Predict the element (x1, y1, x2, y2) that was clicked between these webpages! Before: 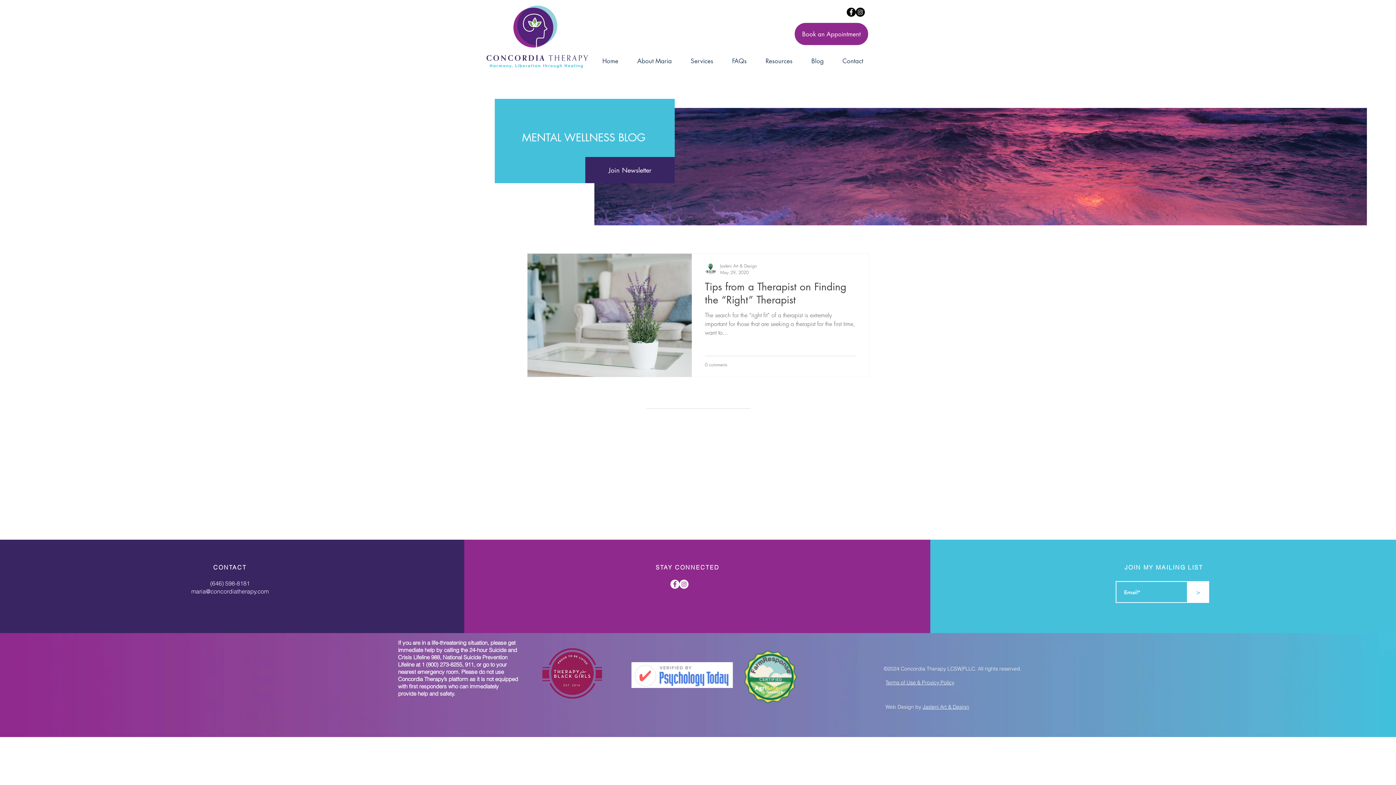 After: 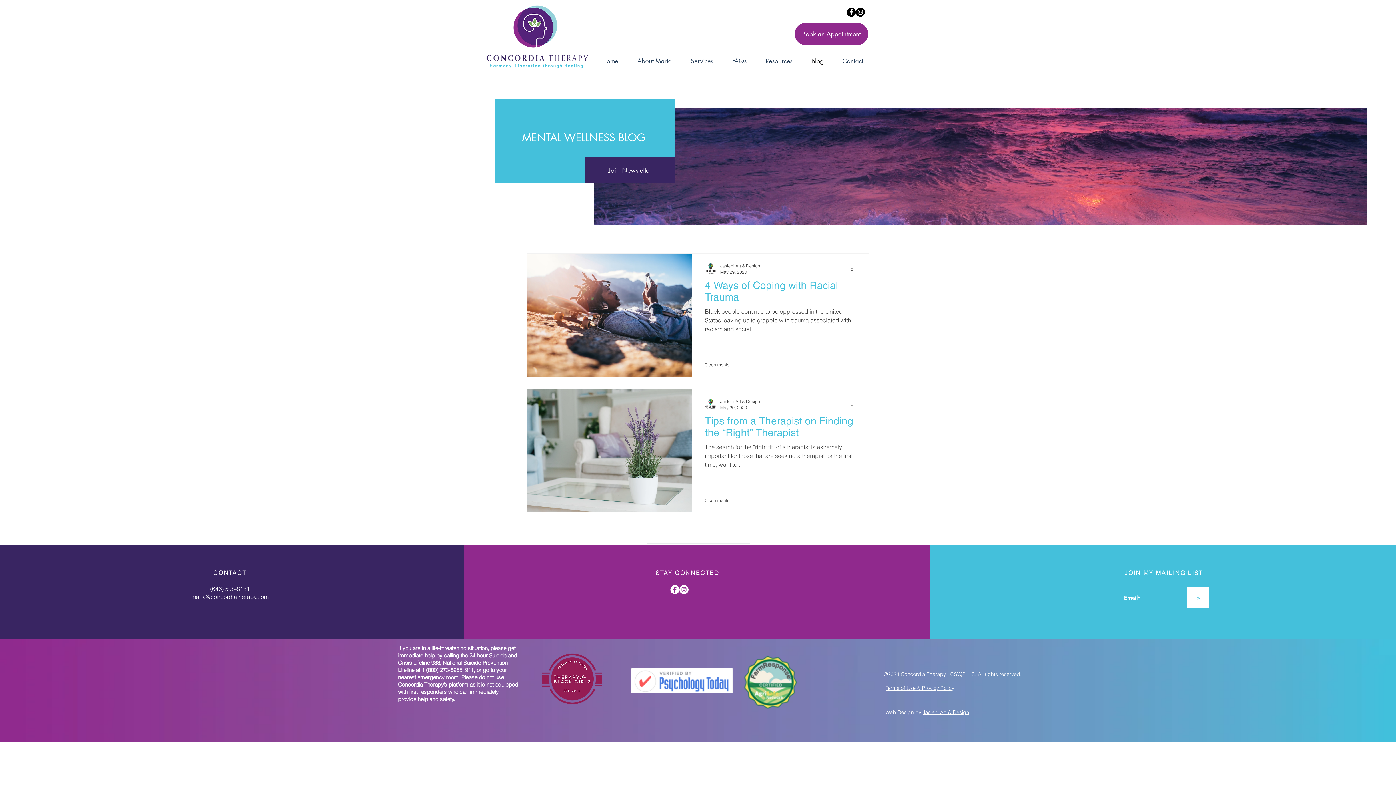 Action: bbox: (802, 54, 833, 68) label: Blog